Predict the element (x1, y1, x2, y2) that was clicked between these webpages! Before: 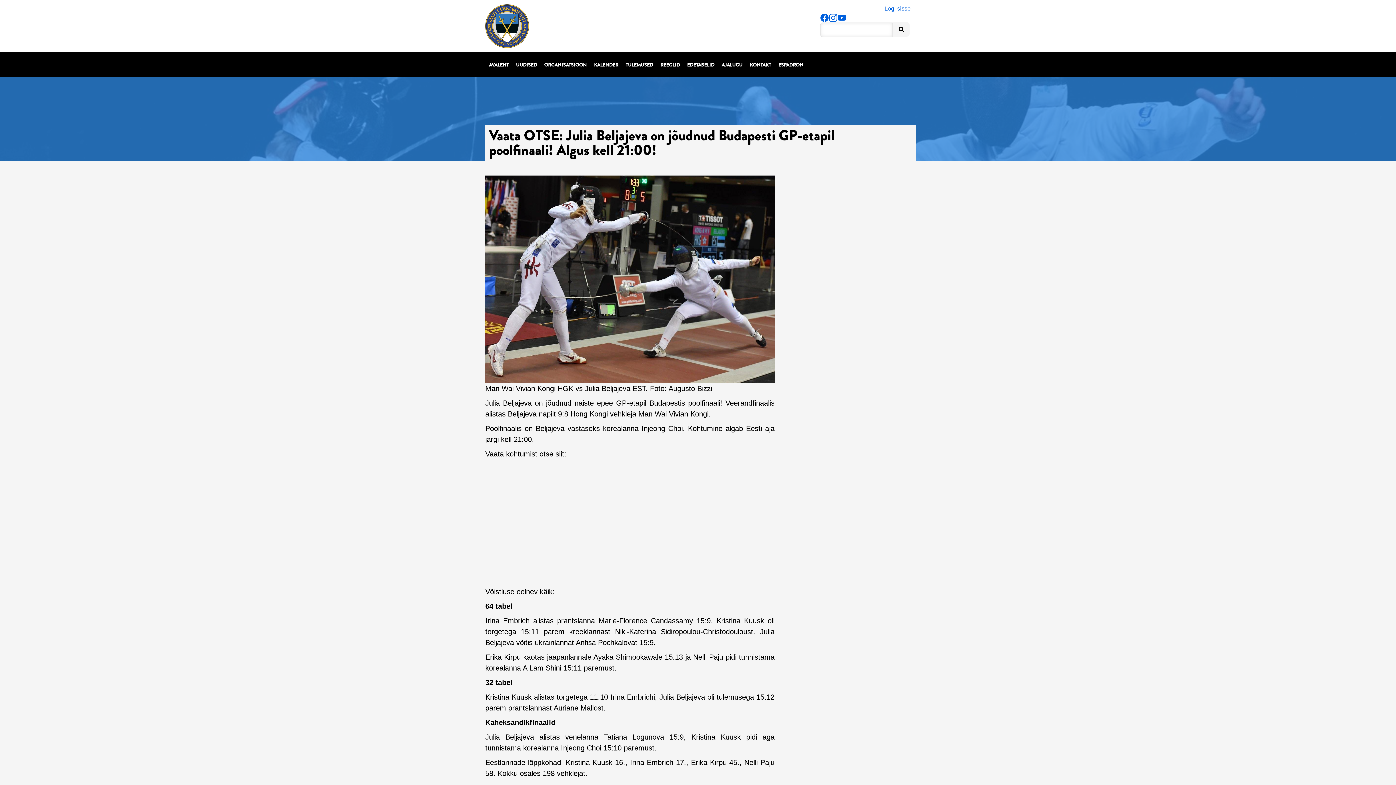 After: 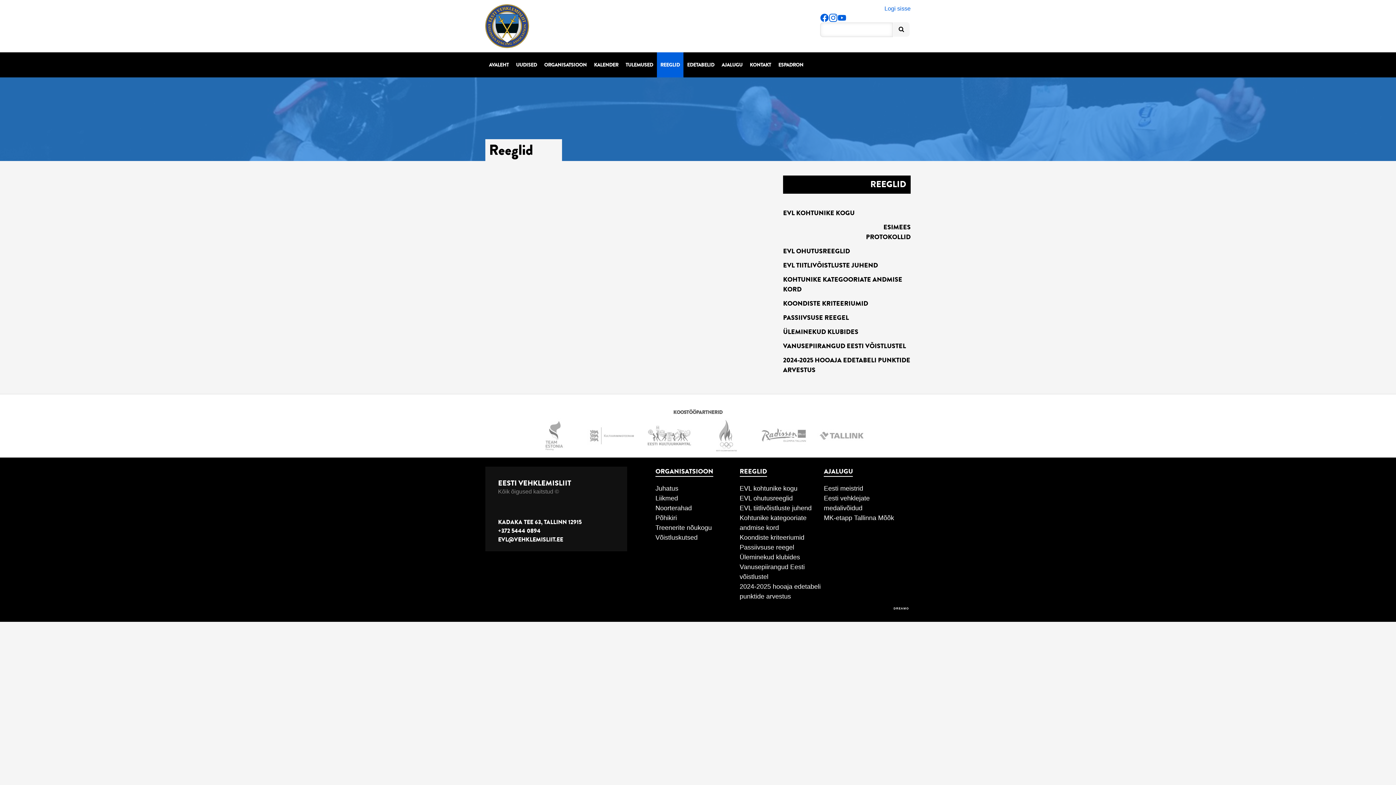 Action: label: REEGLID bbox: (656, 52, 683, 77)